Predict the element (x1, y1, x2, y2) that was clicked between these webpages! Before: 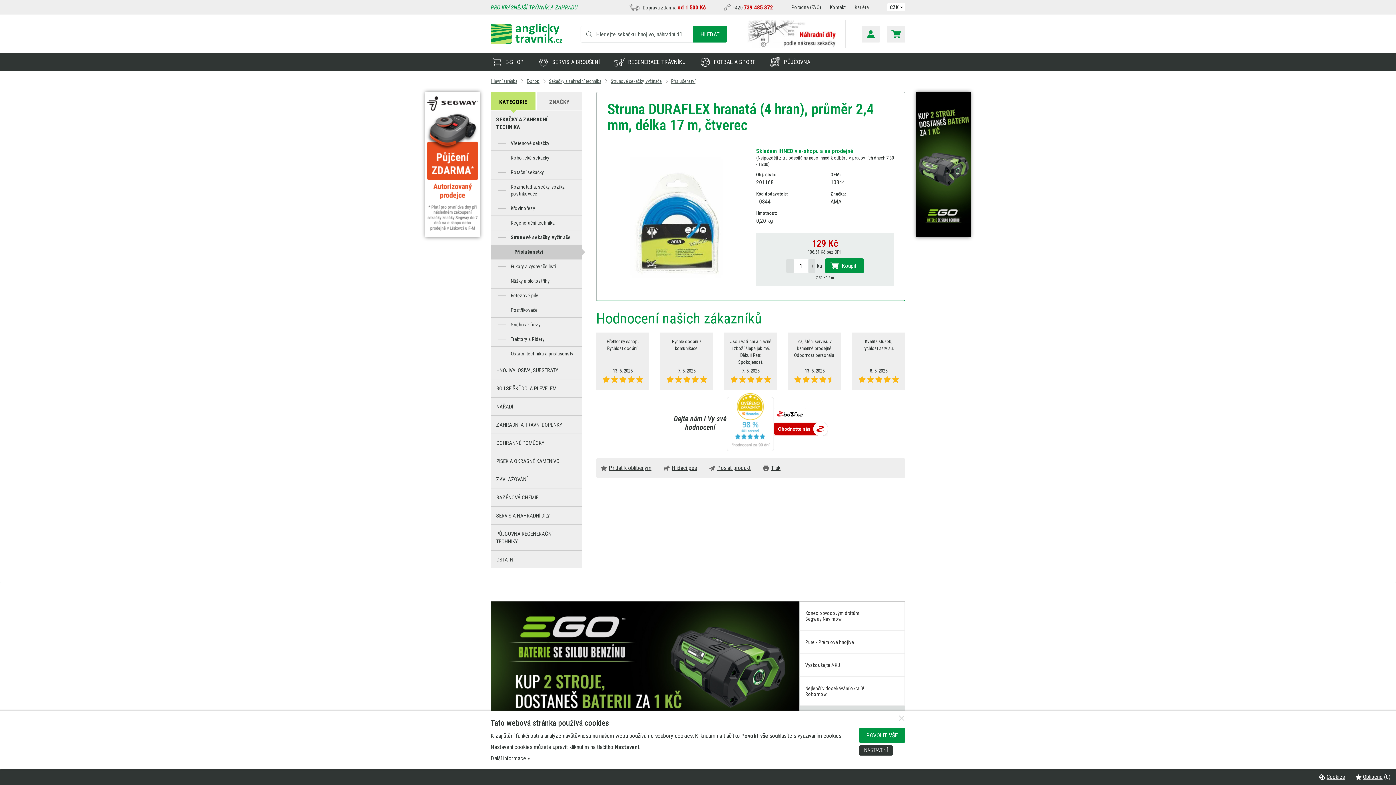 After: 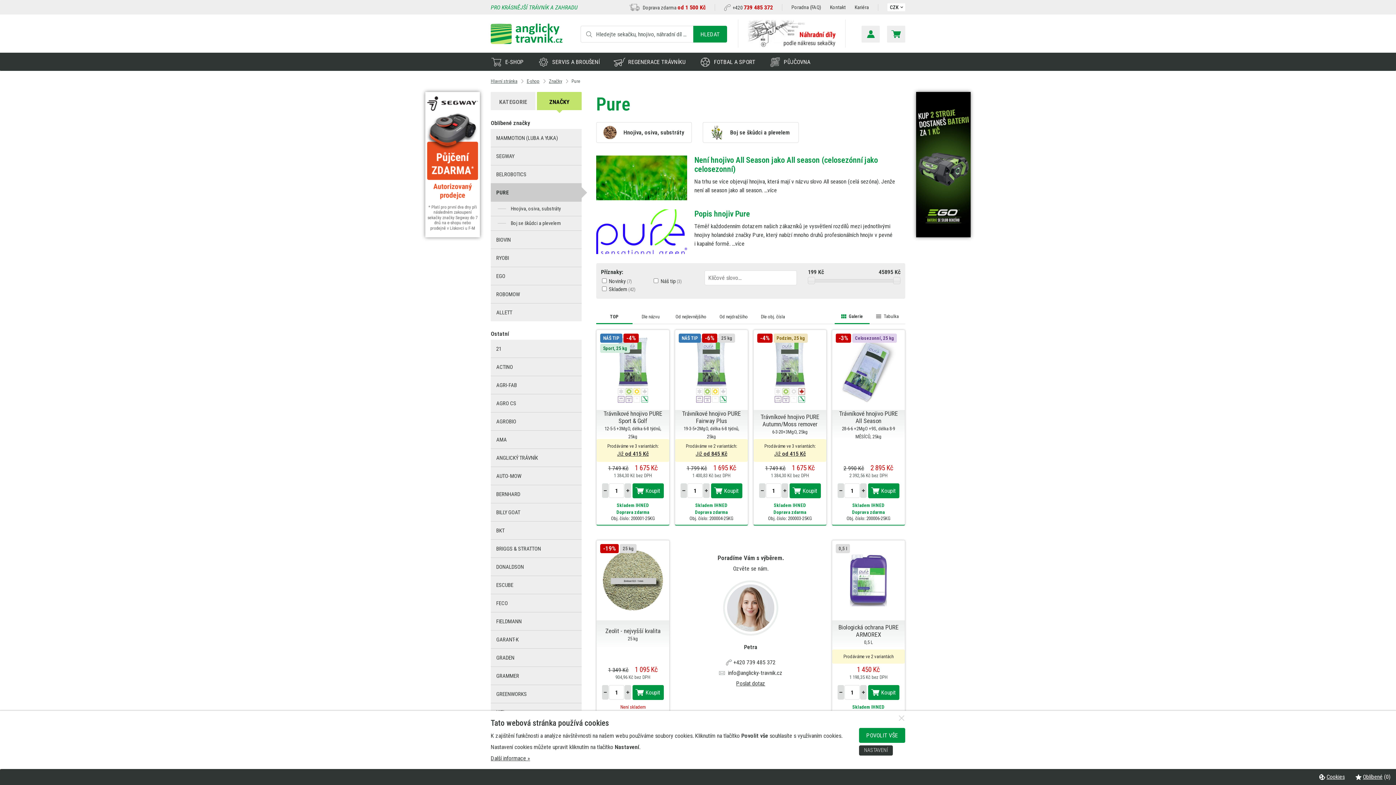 Action: bbox: (491, 601, 799, 729)